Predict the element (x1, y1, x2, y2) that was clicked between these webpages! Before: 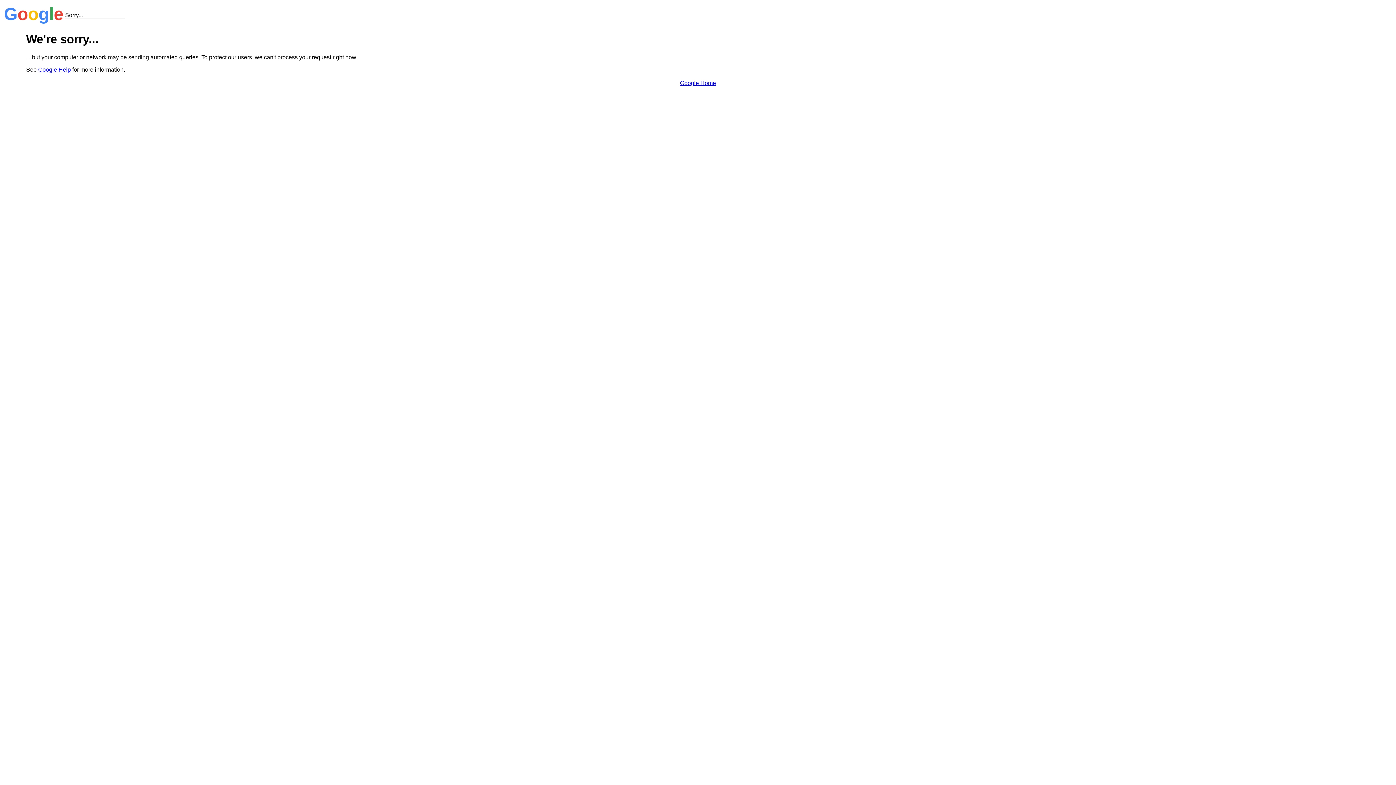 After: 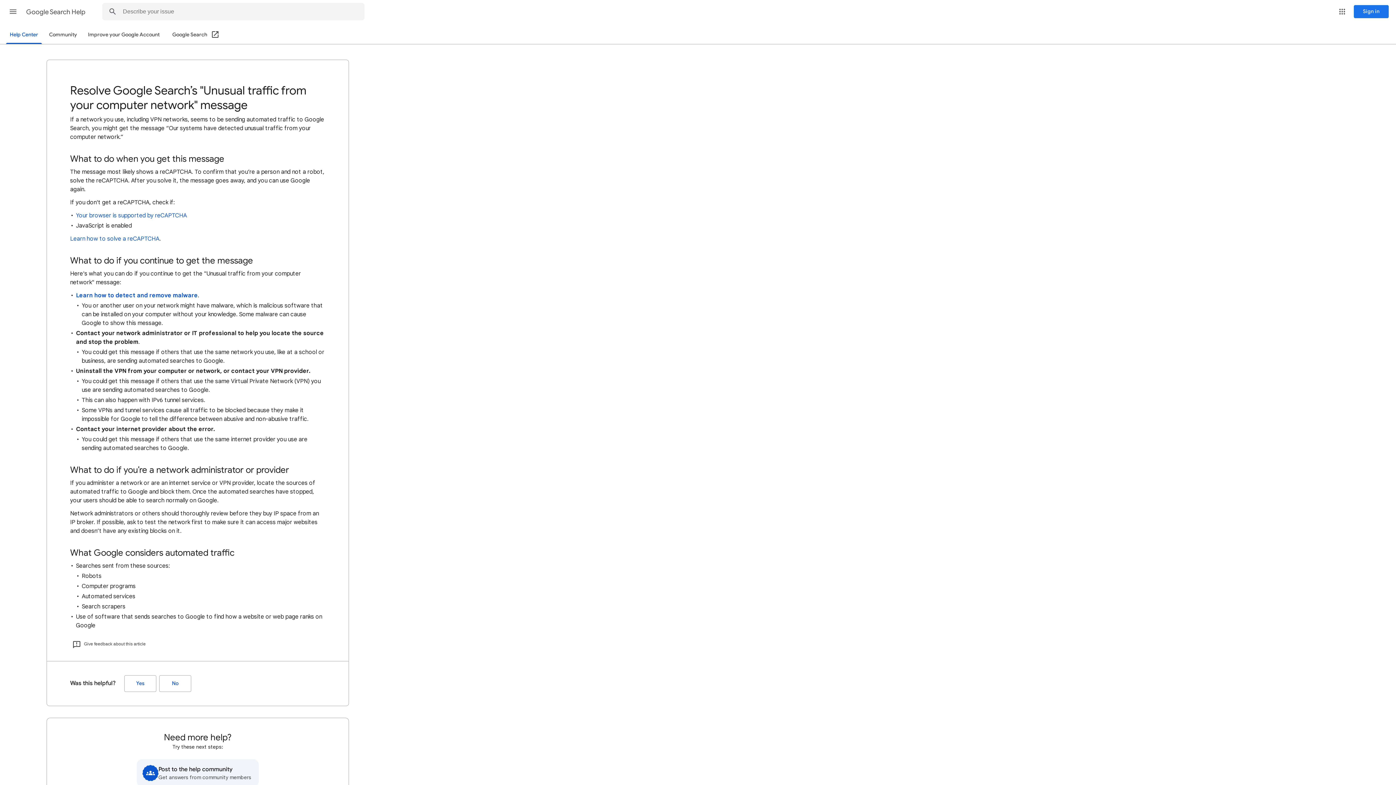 Action: bbox: (38, 66, 70, 72) label: Google Help